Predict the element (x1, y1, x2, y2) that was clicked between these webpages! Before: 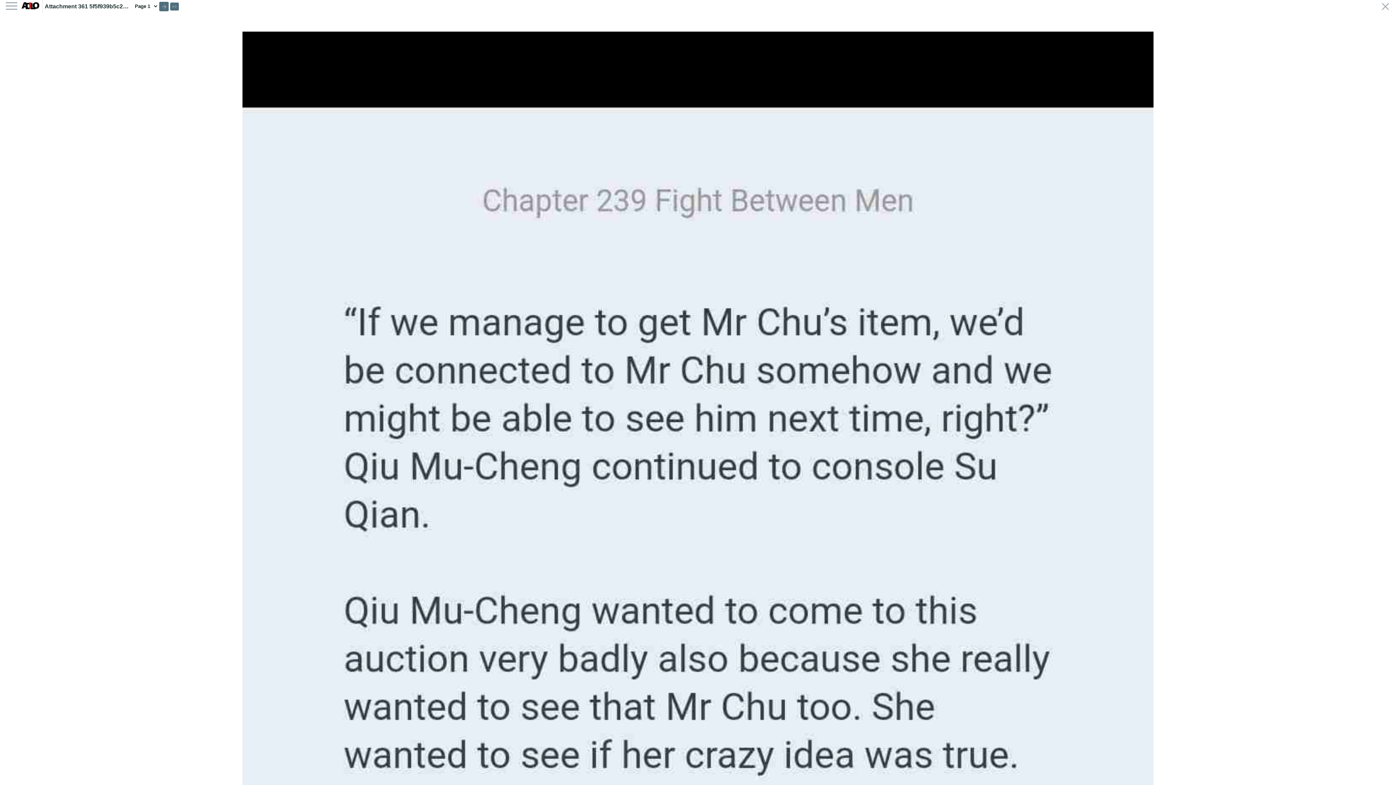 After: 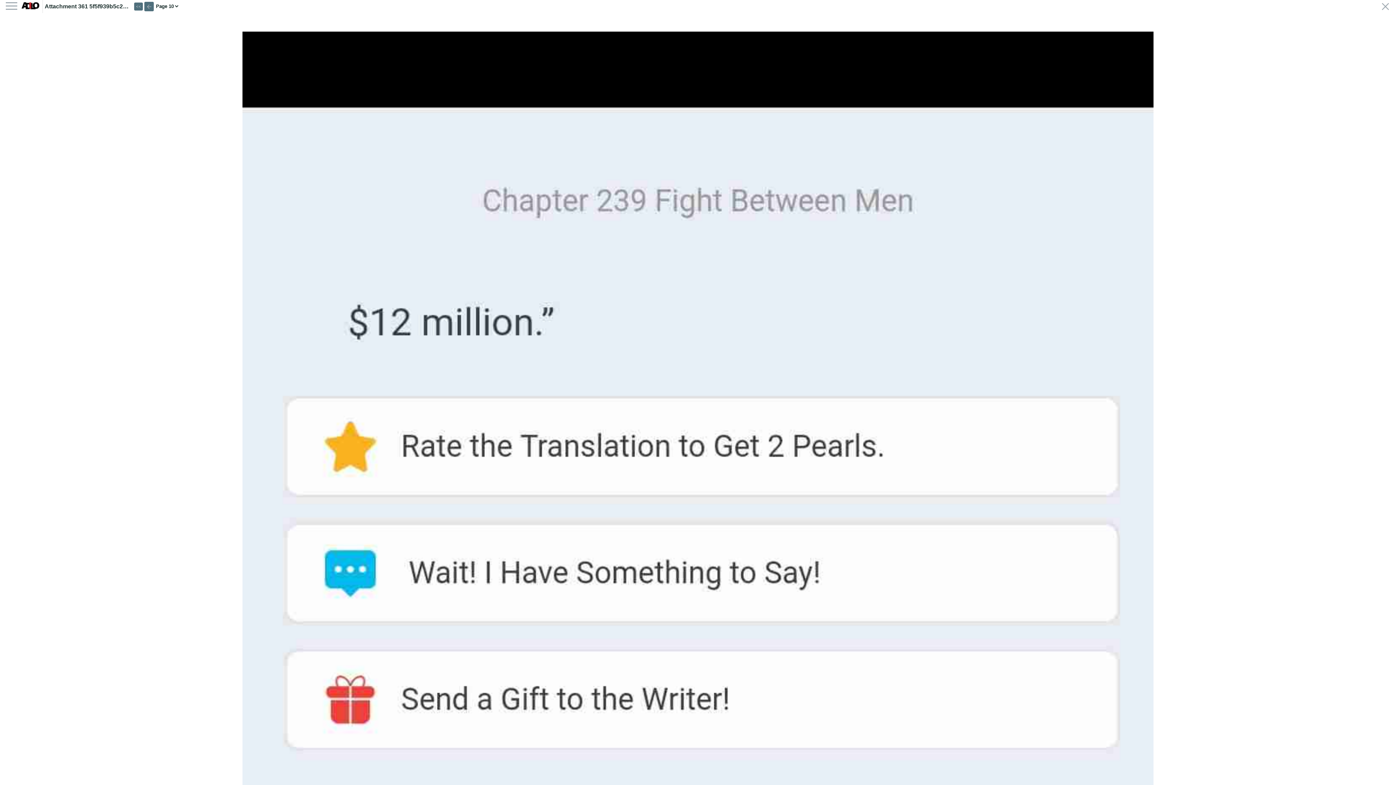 Action: bbox: (170, 2, 178, 10) label: >>